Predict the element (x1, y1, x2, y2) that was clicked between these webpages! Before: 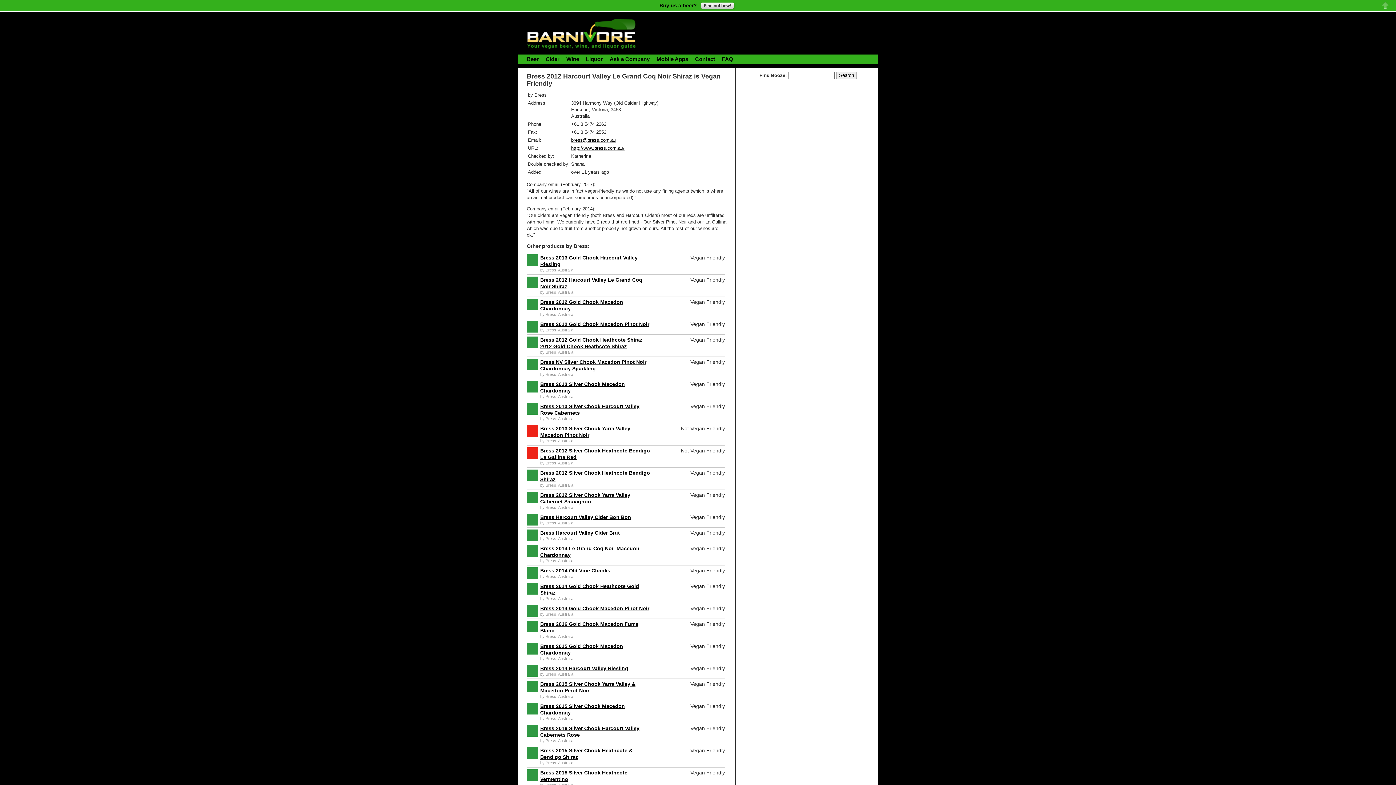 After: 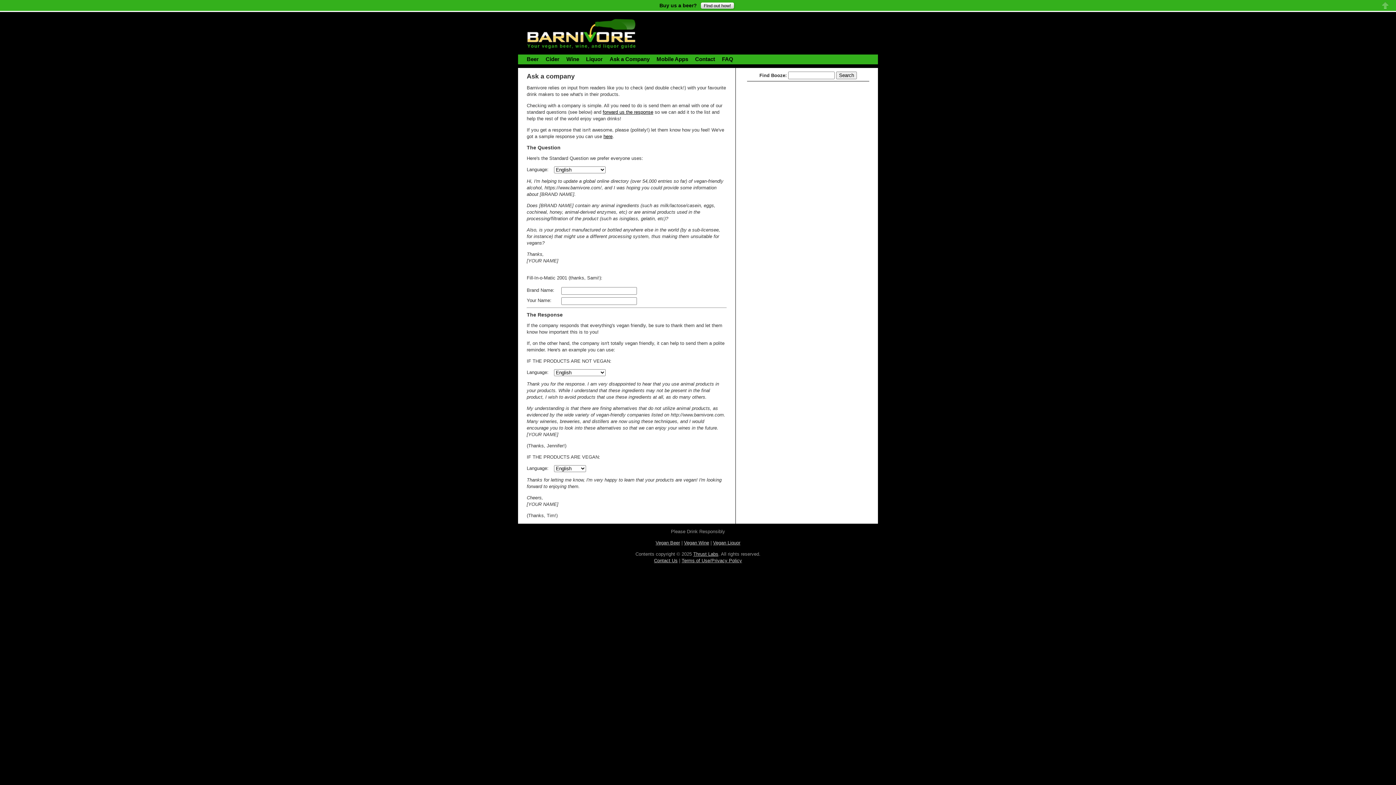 Action: label: Ask a Company bbox: (609, 56, 651, 62)